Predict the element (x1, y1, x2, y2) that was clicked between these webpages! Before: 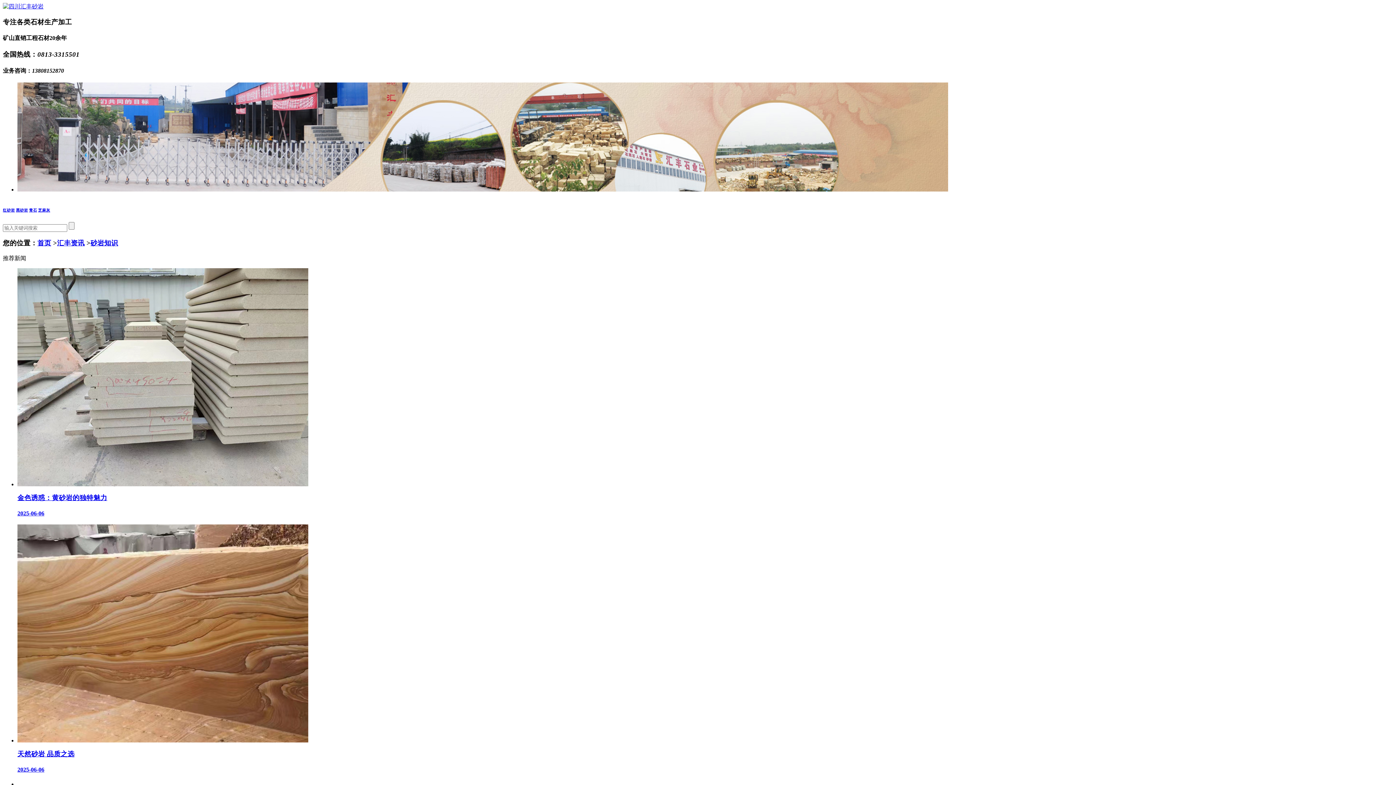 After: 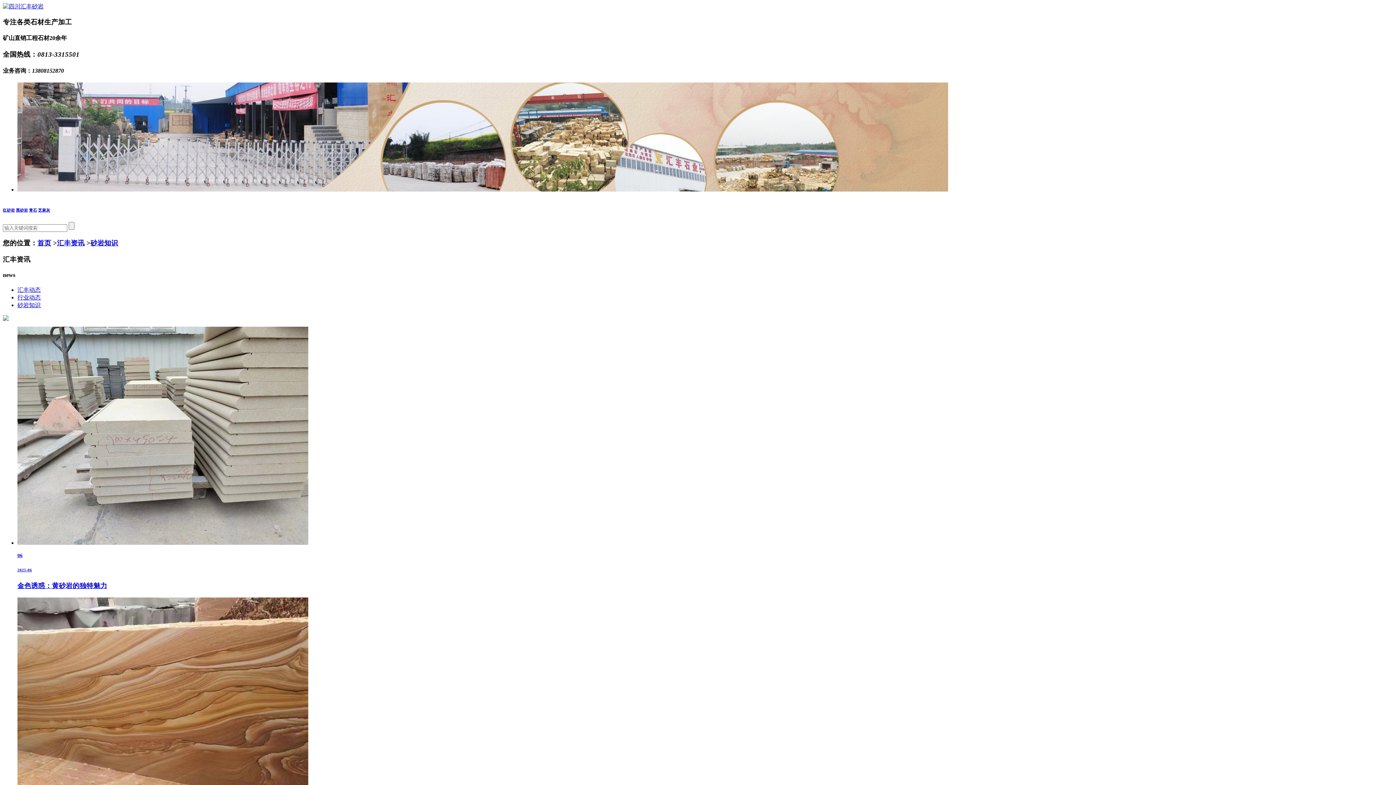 Action: bbox: (90, 239, 118, 247) label: 砂岩知识